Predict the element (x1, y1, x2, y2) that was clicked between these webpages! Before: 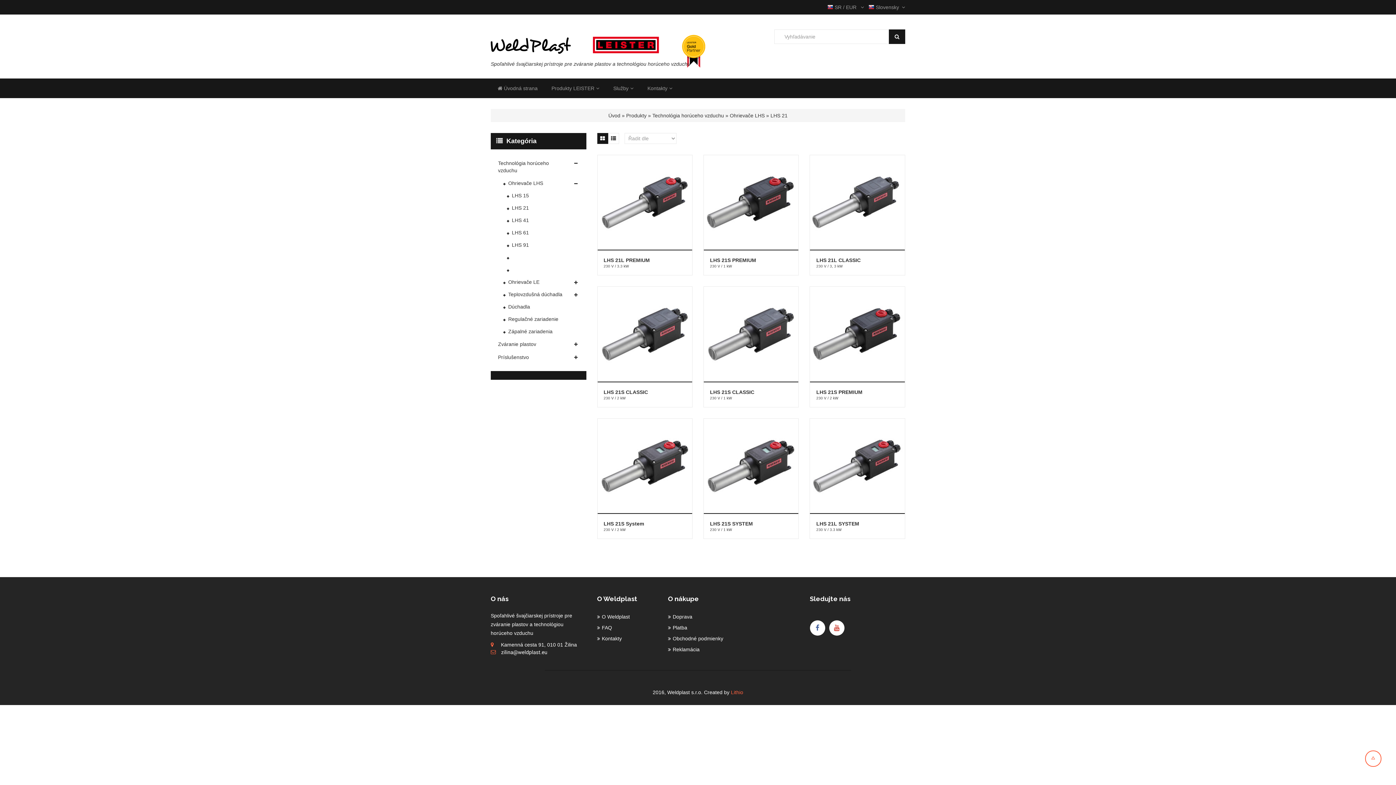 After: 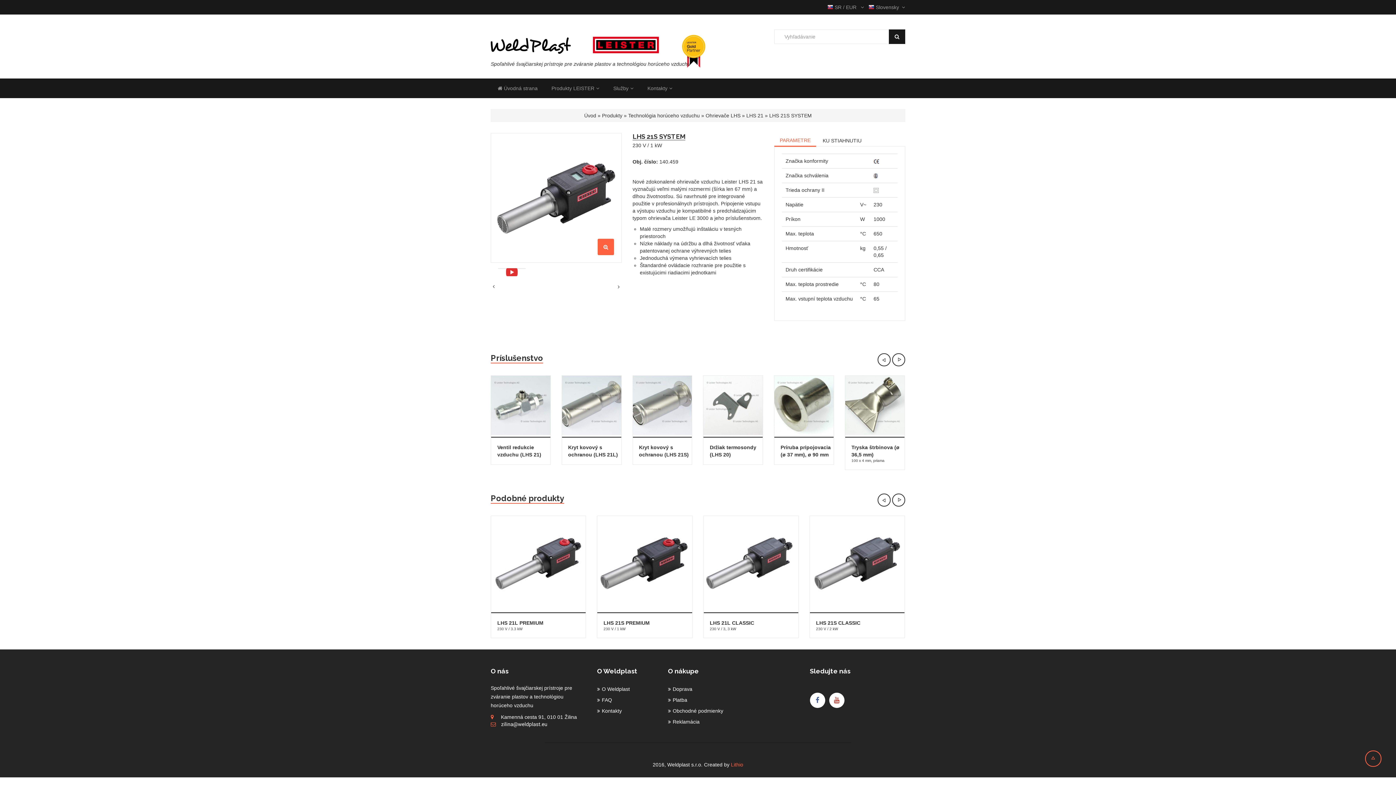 Action: bbox: (703, 418, 798, 513)